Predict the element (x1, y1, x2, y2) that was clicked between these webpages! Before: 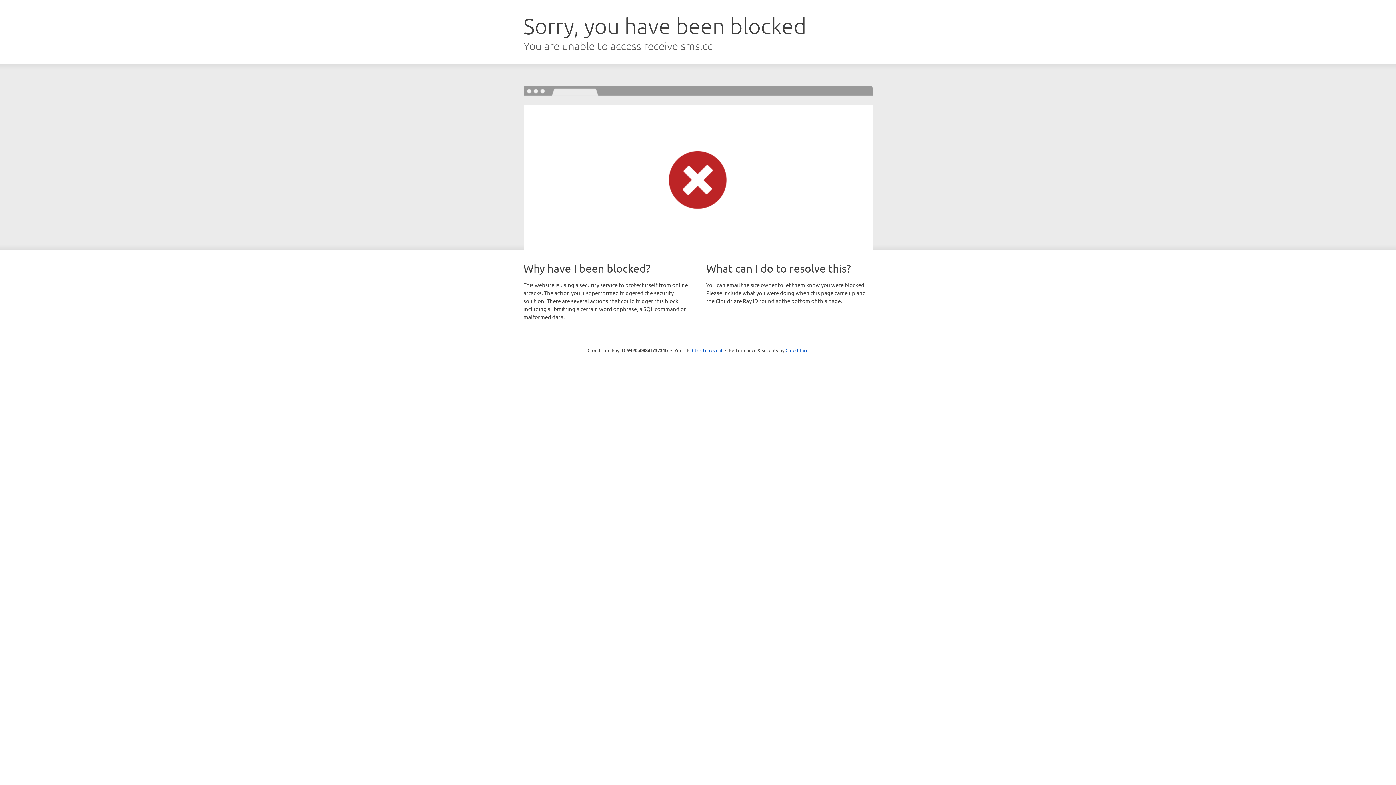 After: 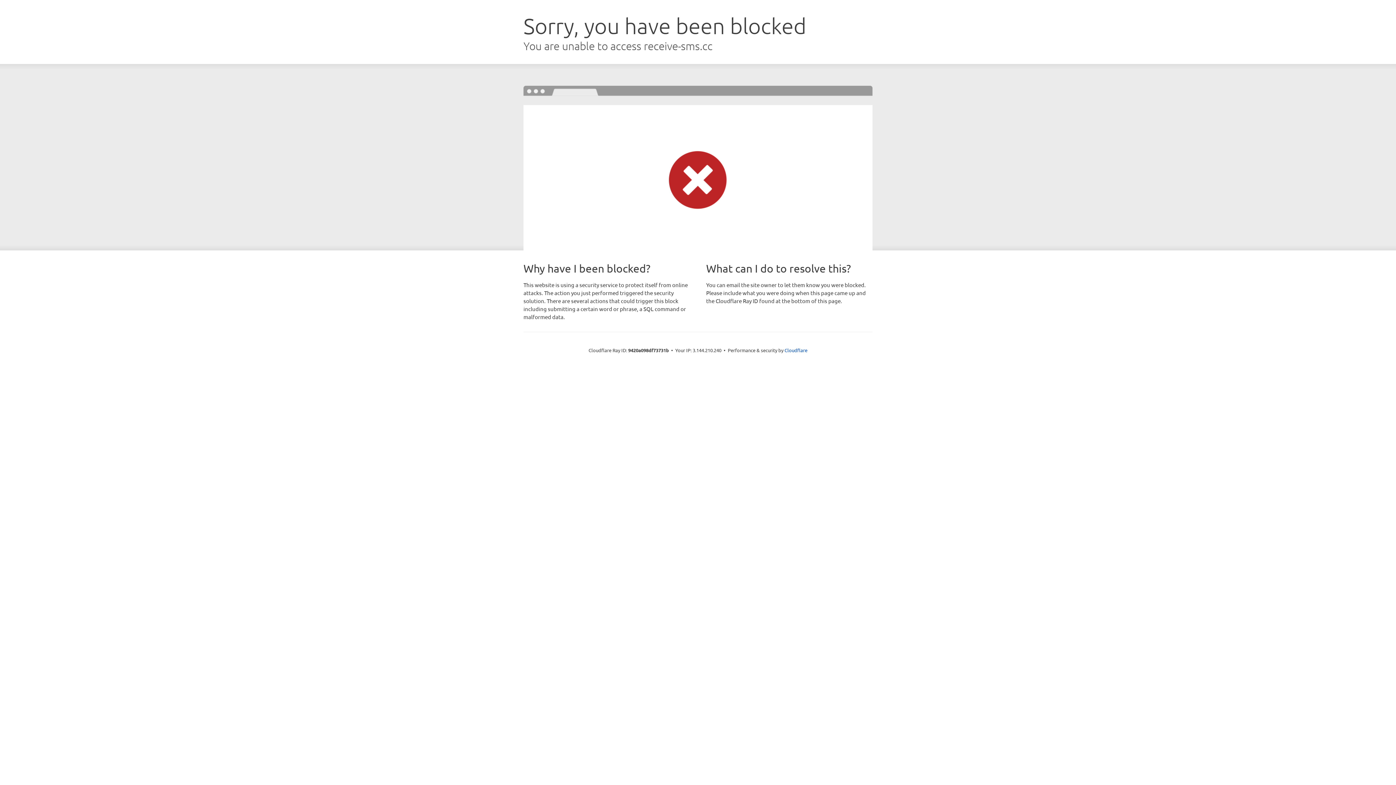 Action: bbox: (692, 346, 722, 353) label: Click to reveal